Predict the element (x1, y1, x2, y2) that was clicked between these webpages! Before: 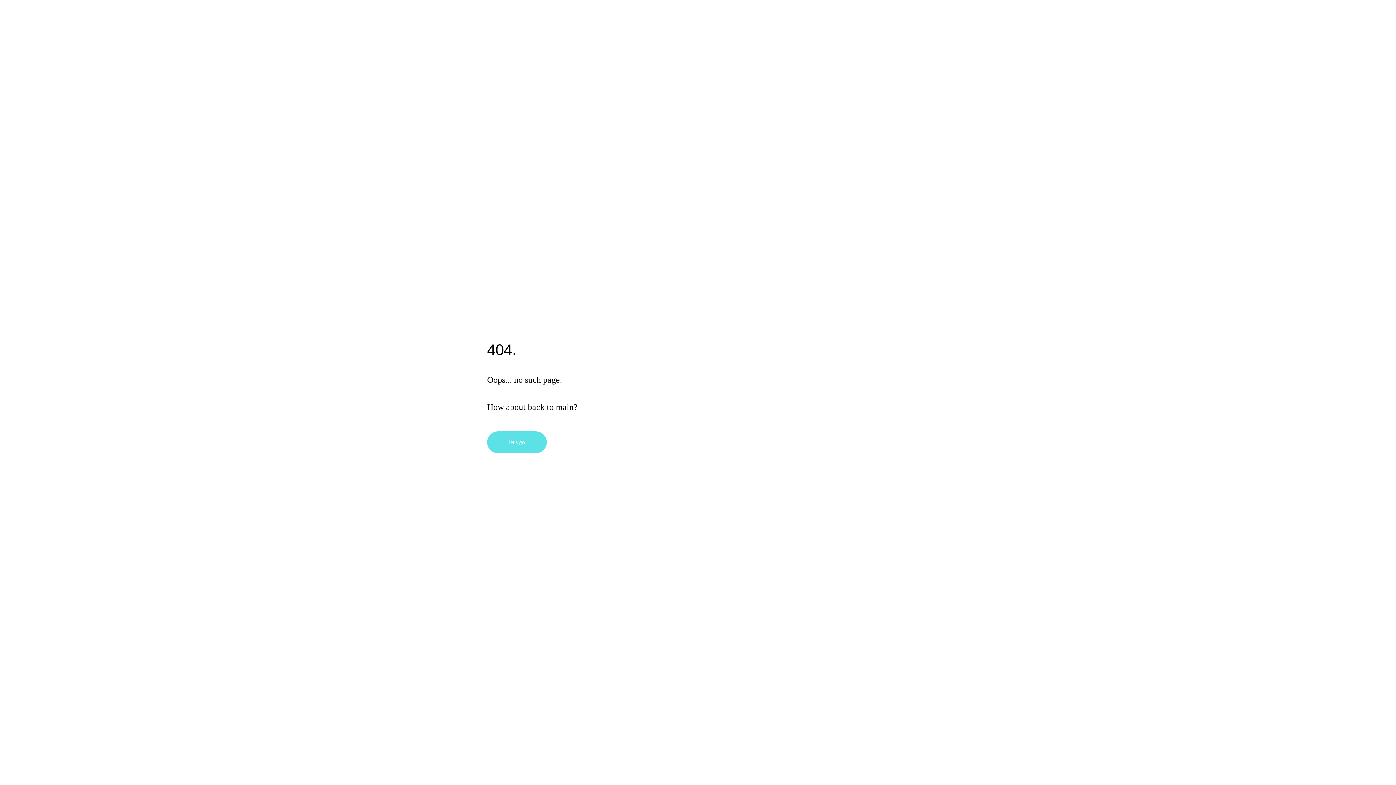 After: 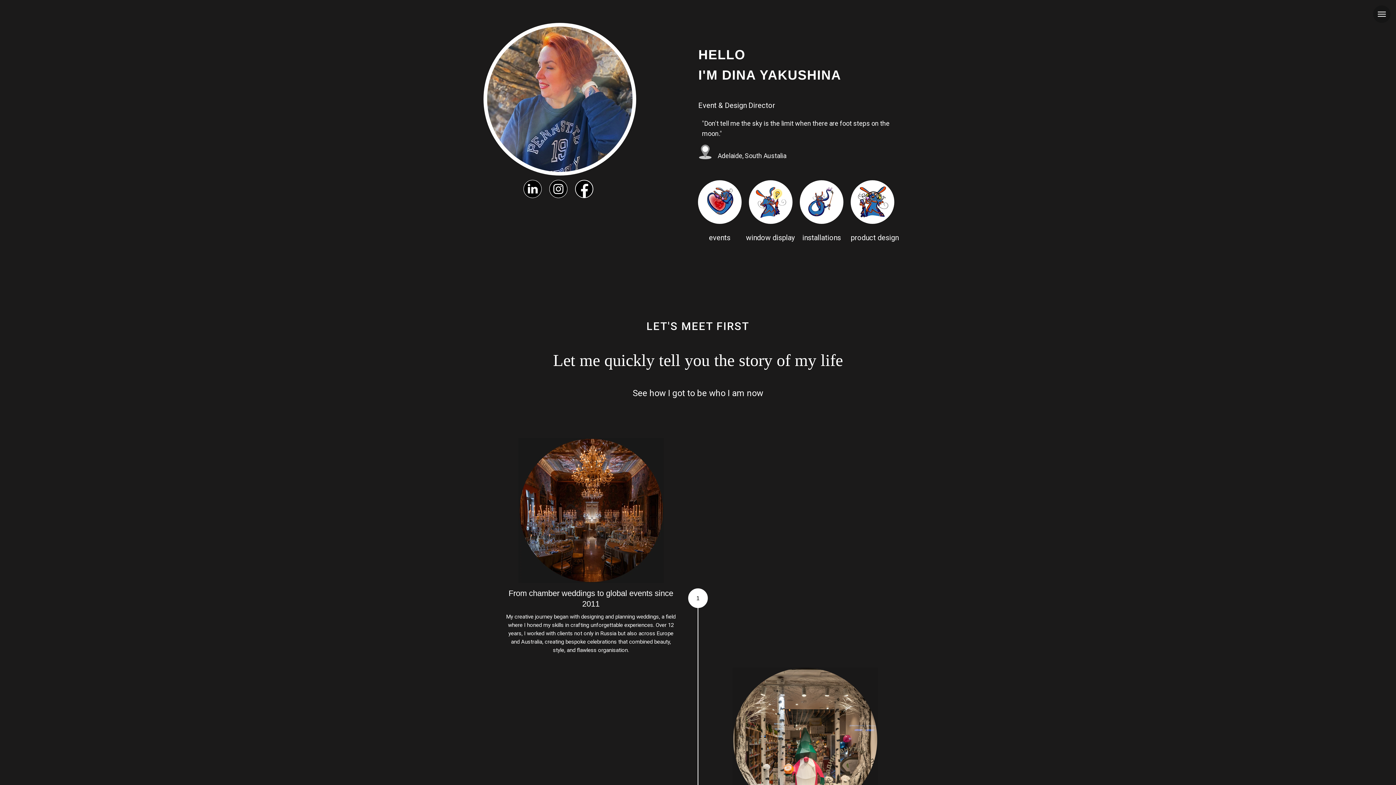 Action: bbox: (487, 431, 546, 453) label: let's go